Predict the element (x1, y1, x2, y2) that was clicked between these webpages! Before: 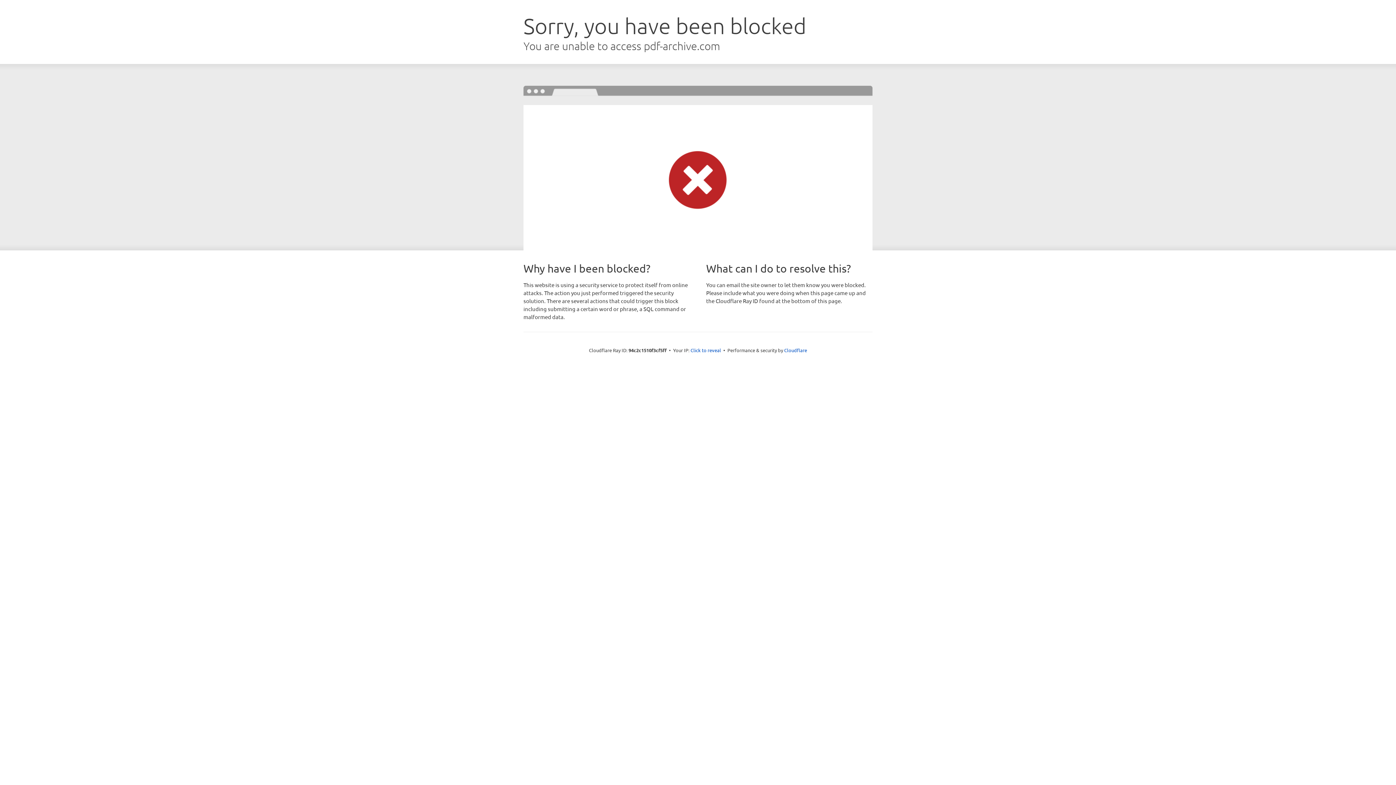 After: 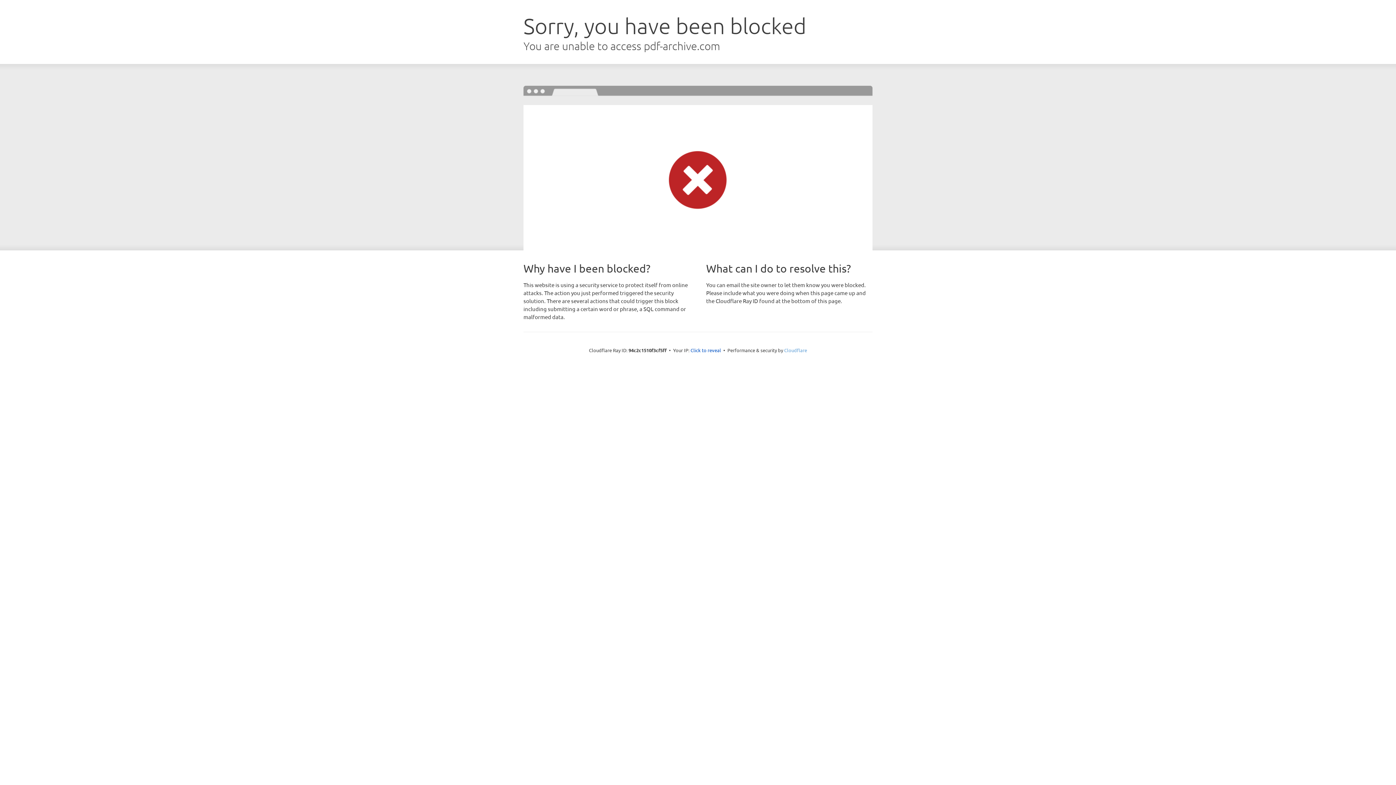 Action: bbox: (784, 347, 807, 353) label: Cloudflare